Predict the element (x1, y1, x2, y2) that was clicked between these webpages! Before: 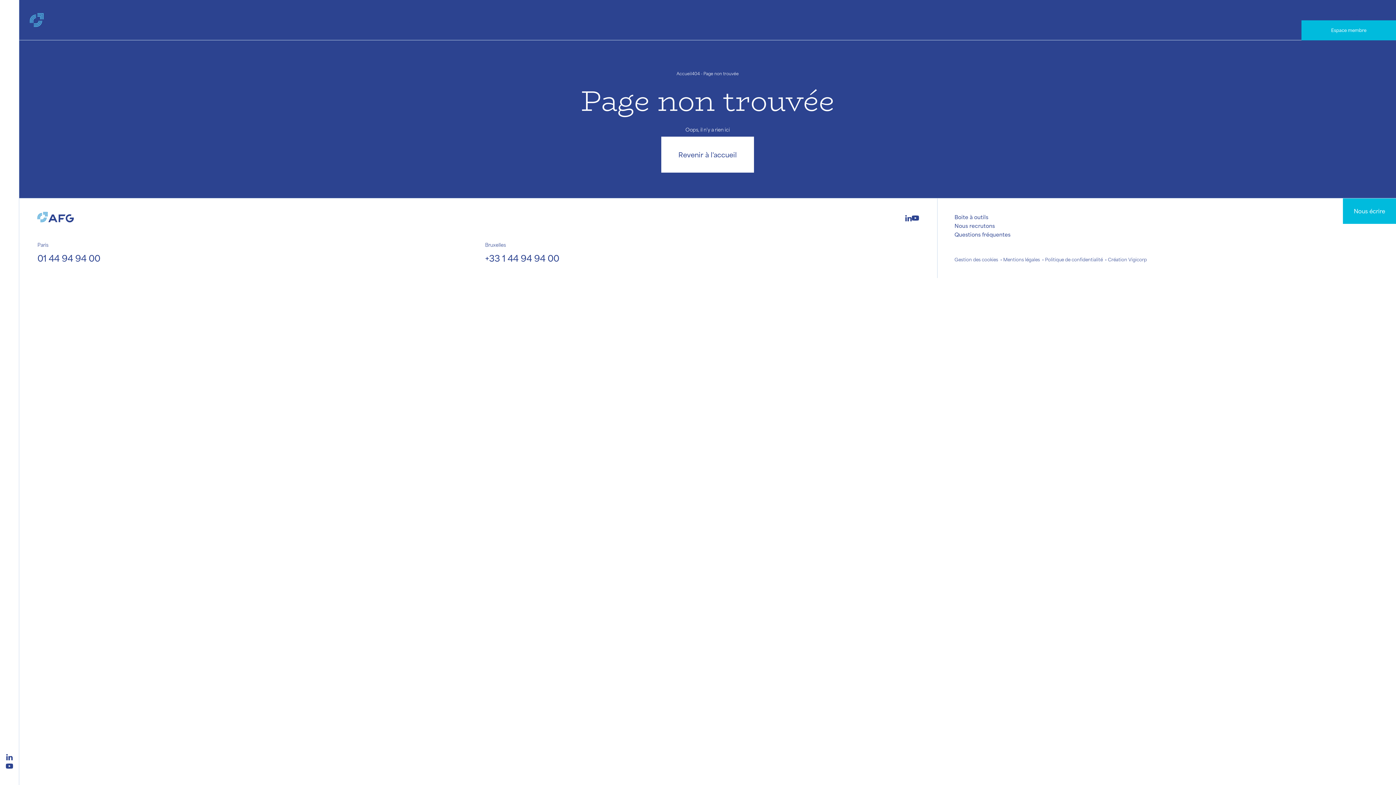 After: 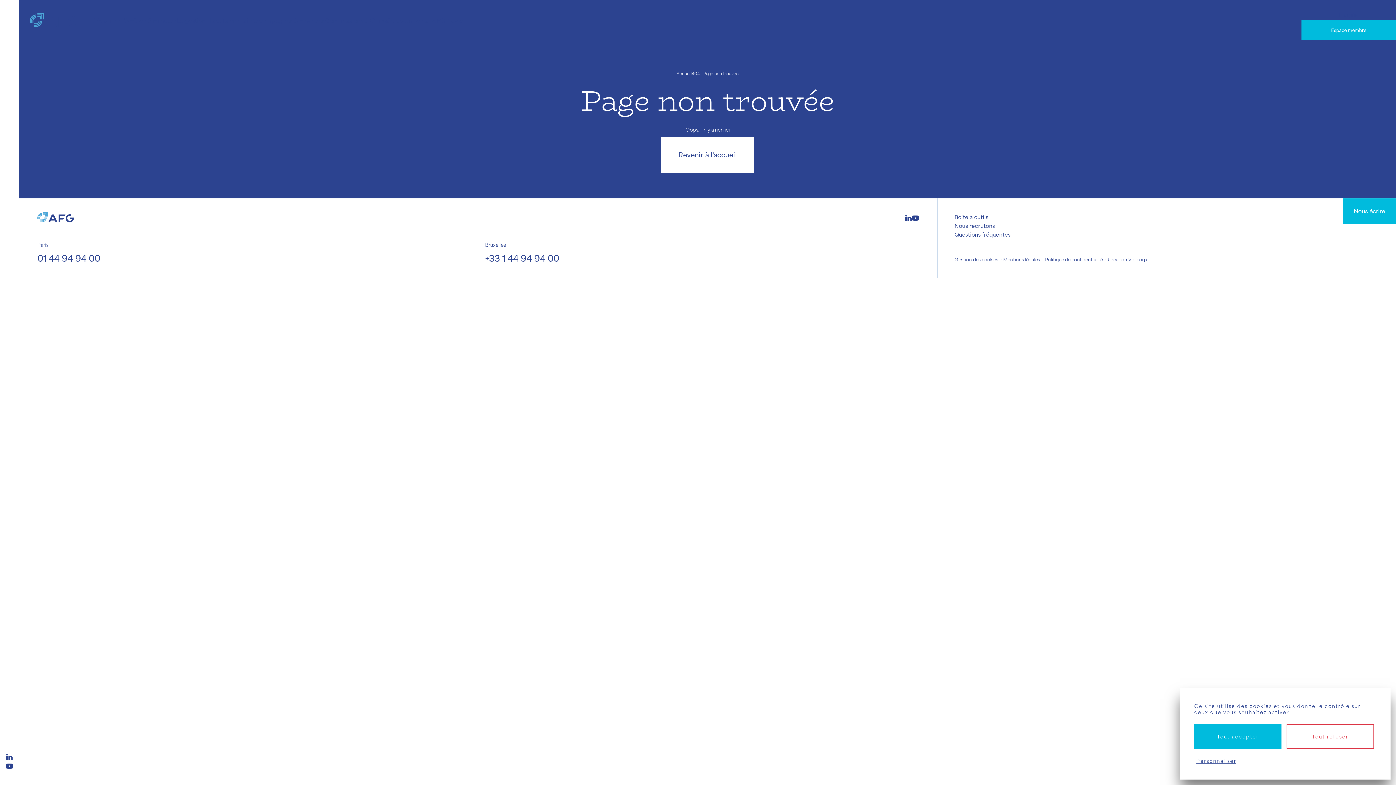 Action: bbox: (485, 252, 919, 264) label: +33 1 44 94 94 00